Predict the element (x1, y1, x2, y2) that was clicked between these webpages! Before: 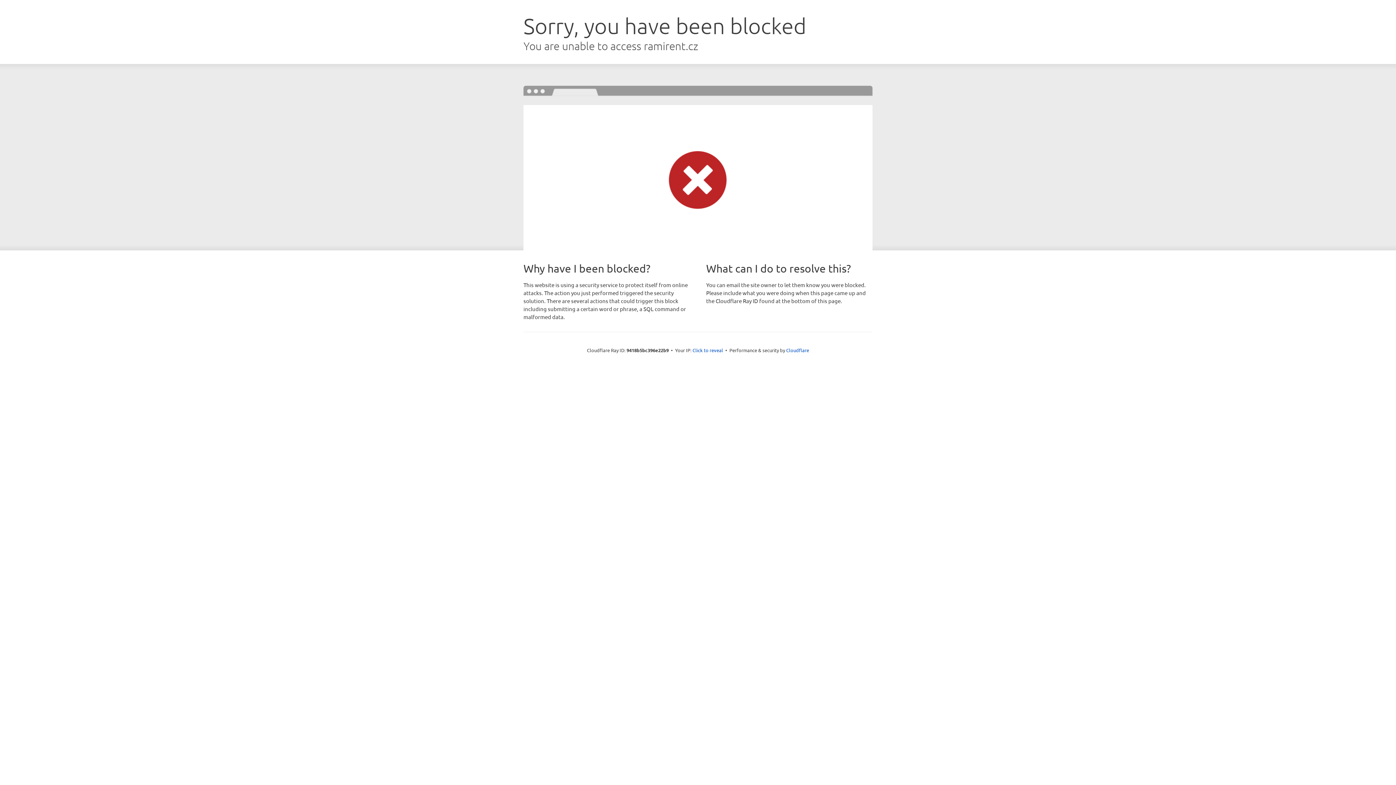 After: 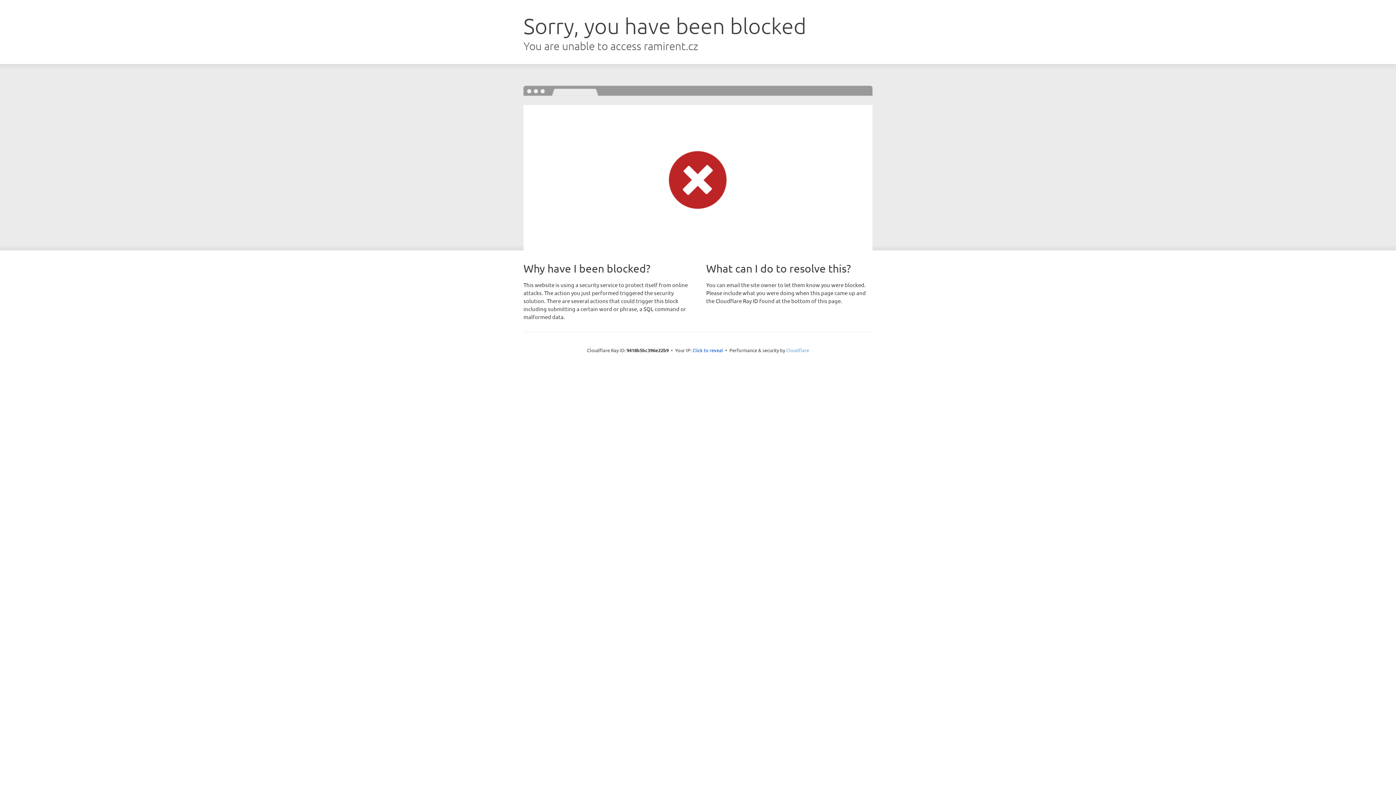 Action: label: Cloudflare bbox: (786, 347, 809, 353)